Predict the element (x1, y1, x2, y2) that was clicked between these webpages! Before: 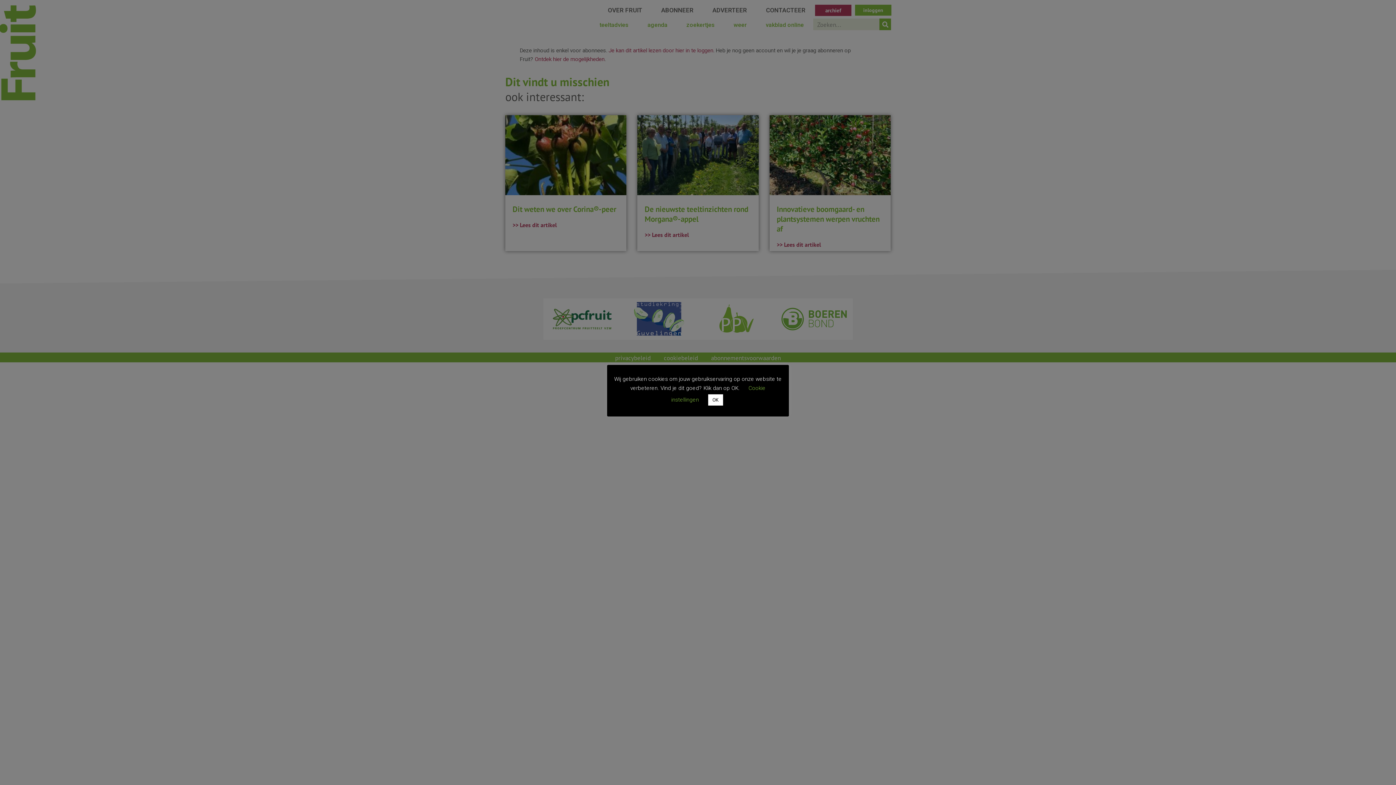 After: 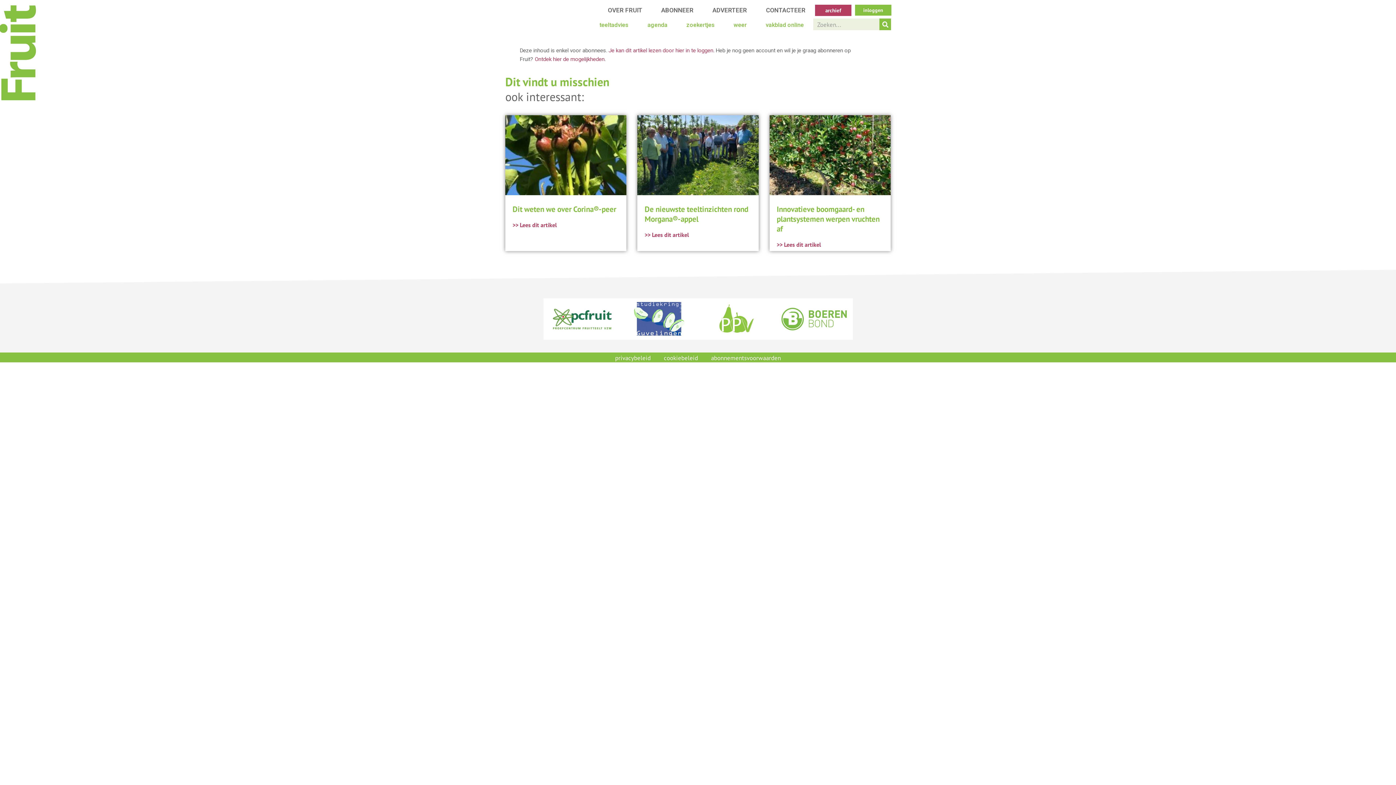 Action: label: OK bbox: (708, 394, 723, 405)